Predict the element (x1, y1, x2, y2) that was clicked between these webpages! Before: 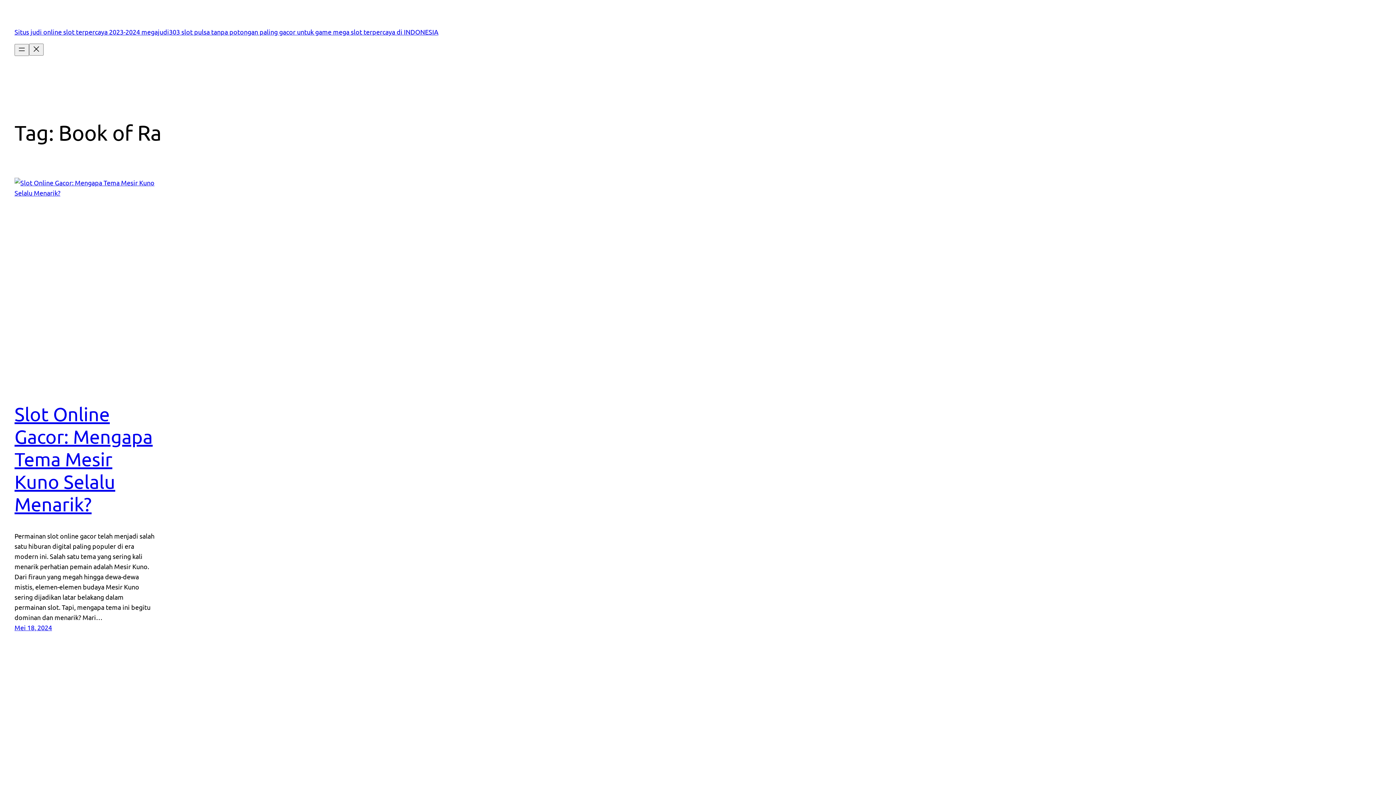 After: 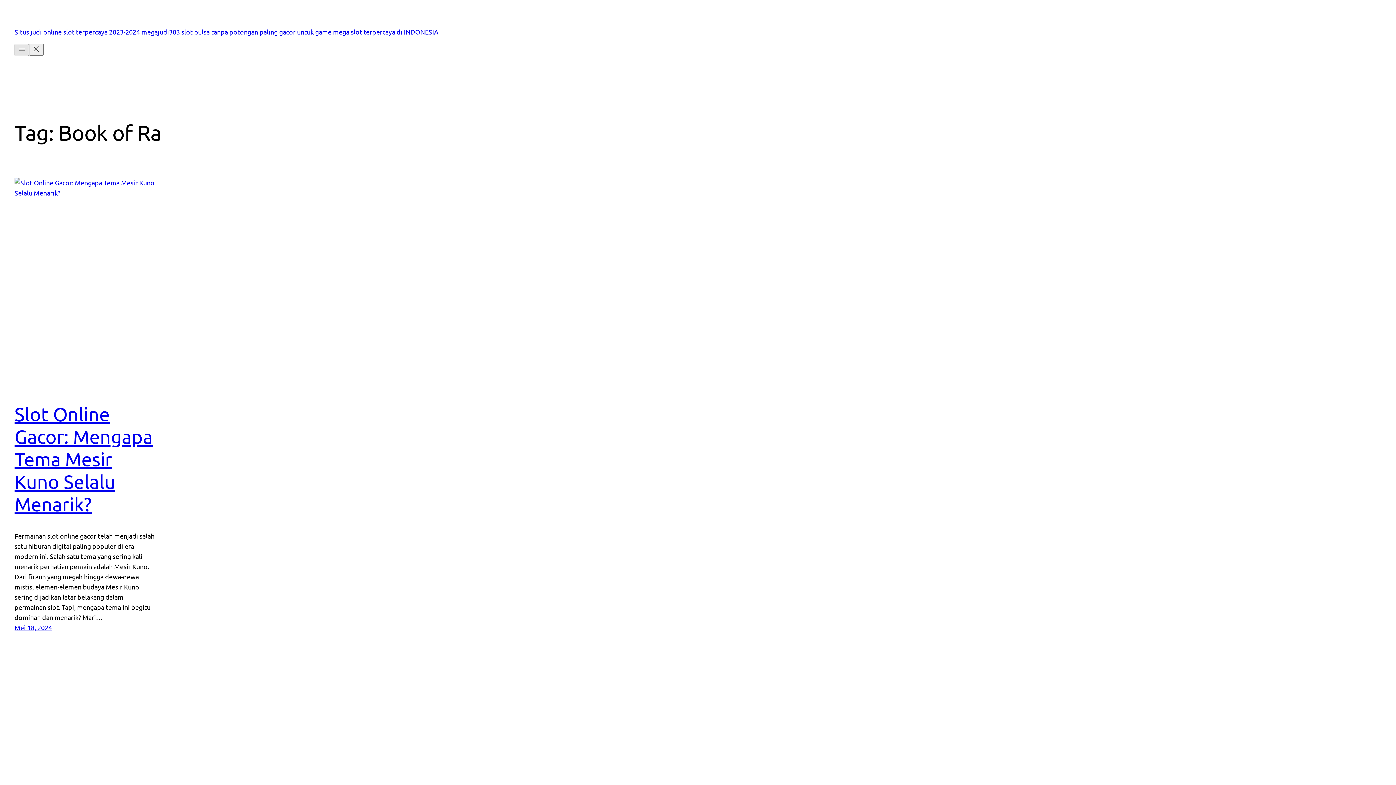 Action: label: Buka menu bbox: (14, 43, 29, 55)